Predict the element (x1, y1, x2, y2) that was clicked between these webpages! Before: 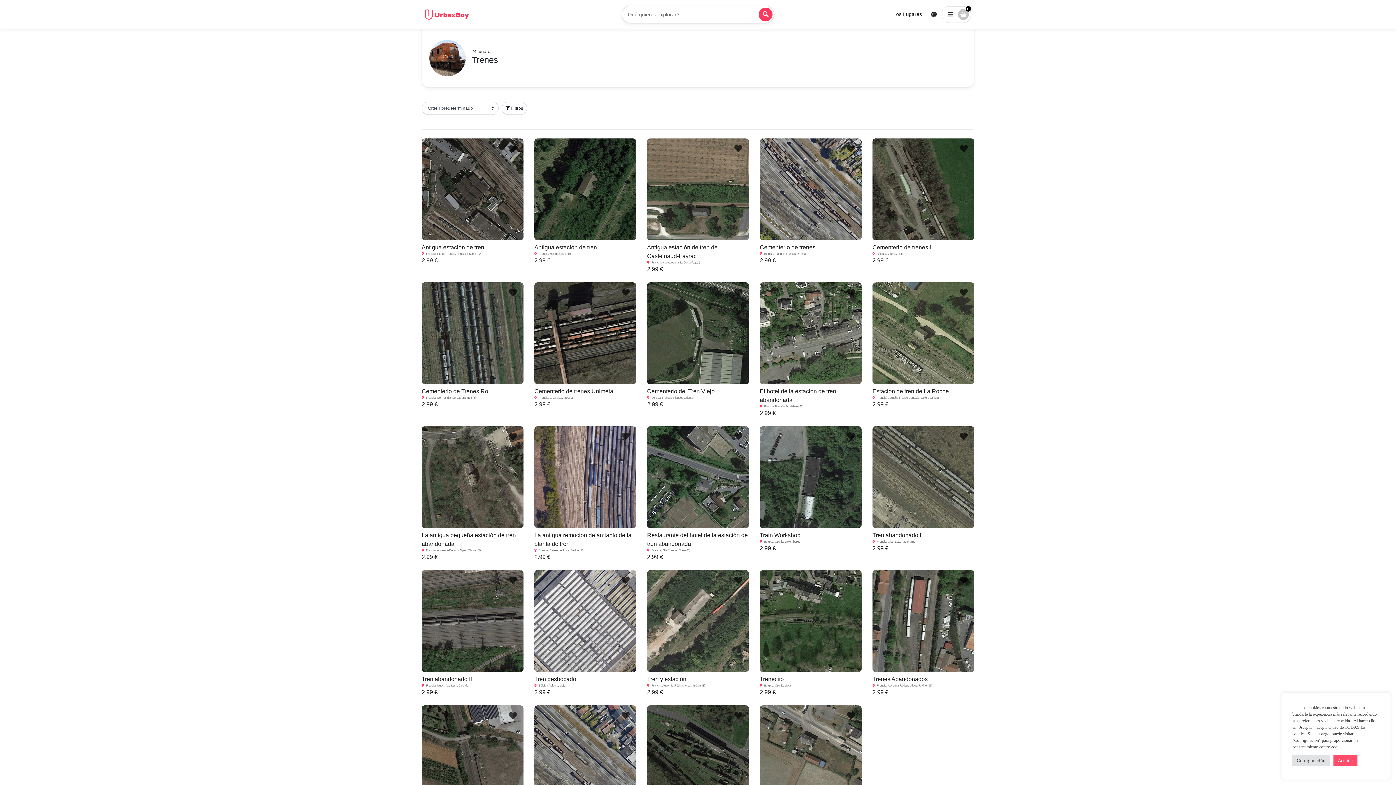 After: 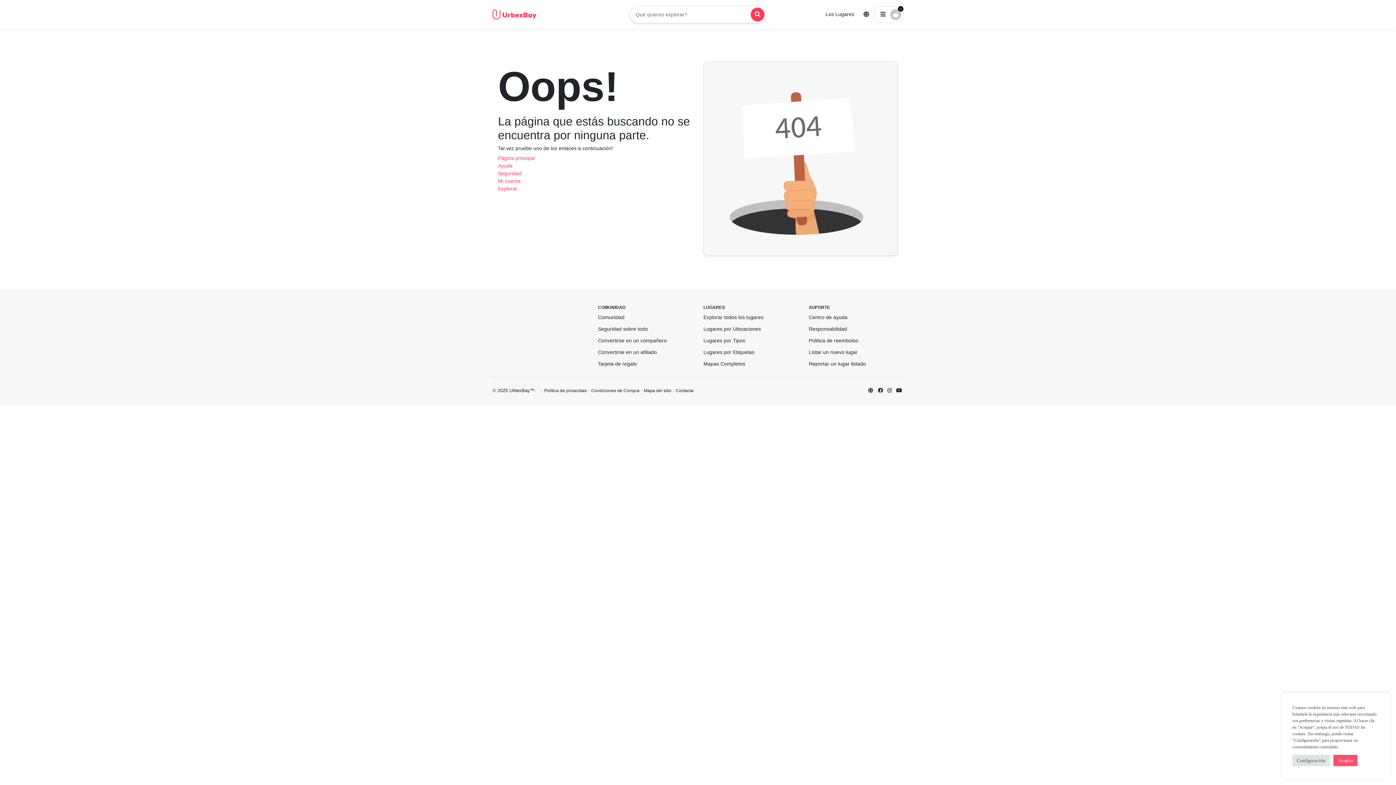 Action: bbox: (877, 540, 888, 543) label: Francia, 